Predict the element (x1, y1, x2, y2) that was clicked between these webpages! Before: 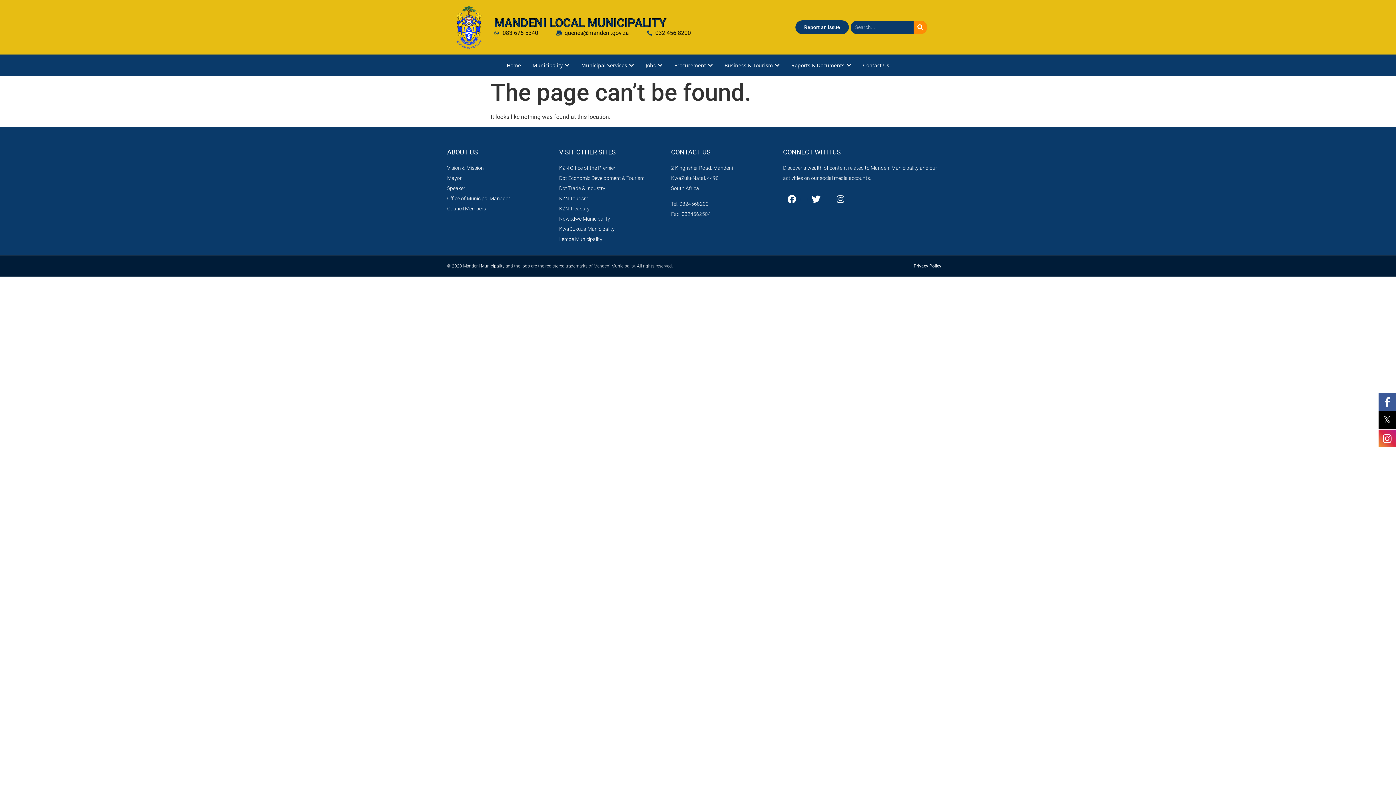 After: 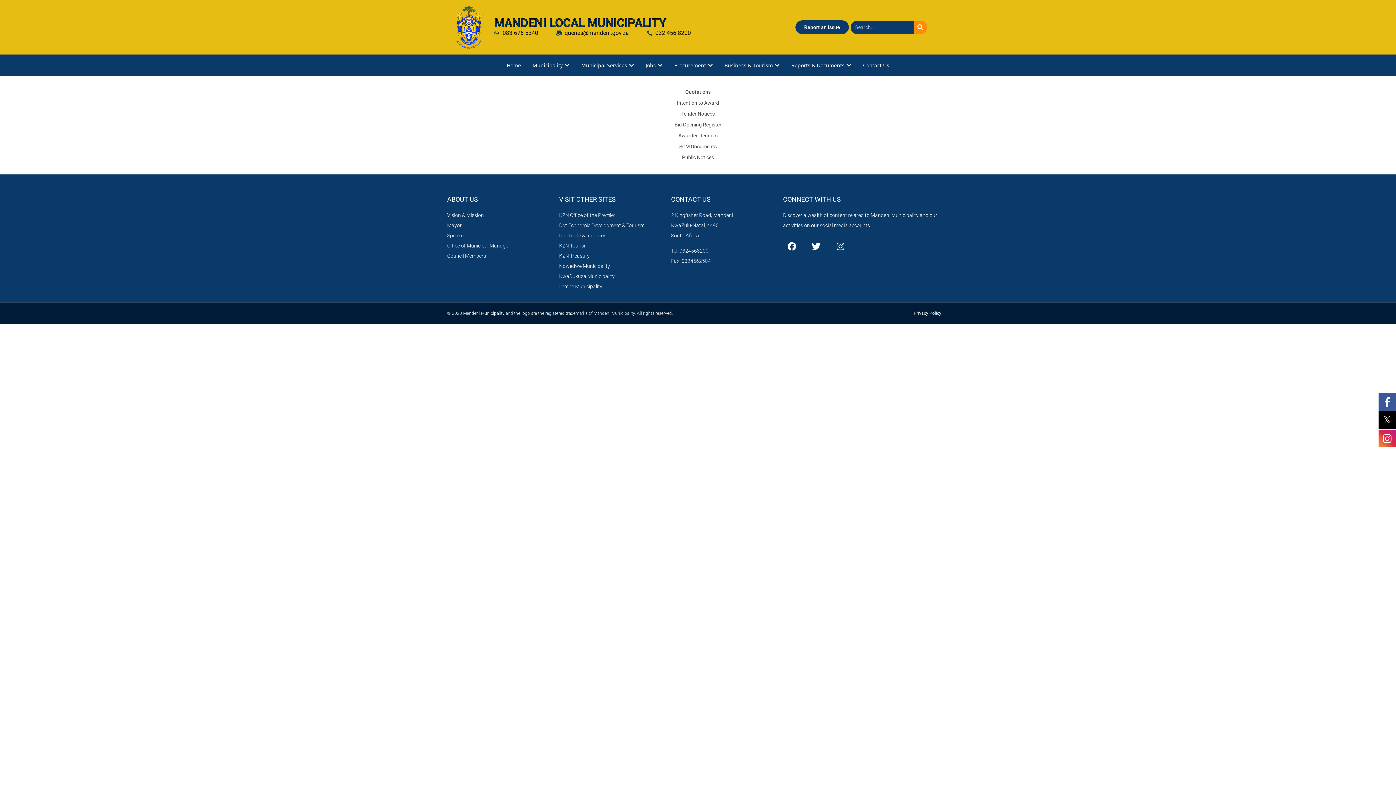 Action: bbox: (674, 61, 706, 69) label: Procurement